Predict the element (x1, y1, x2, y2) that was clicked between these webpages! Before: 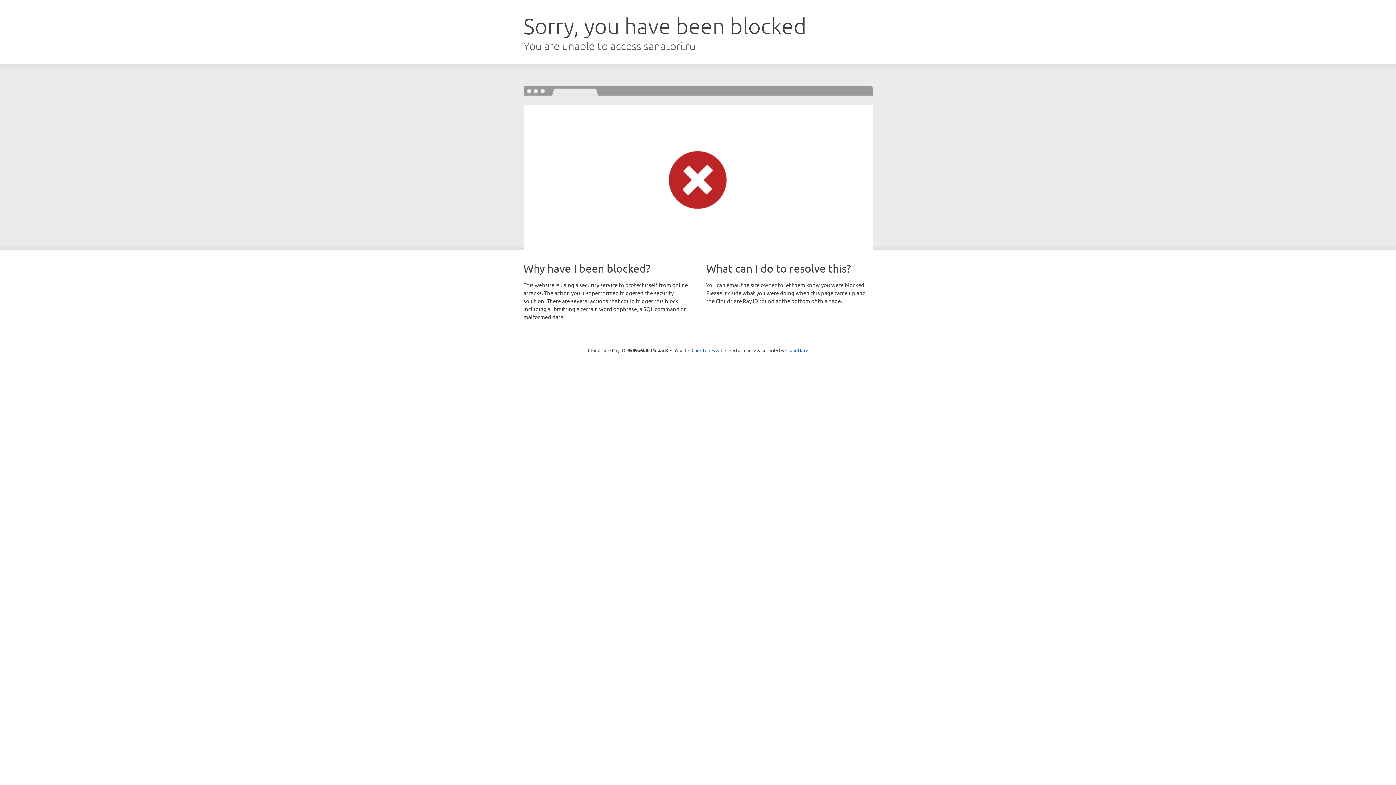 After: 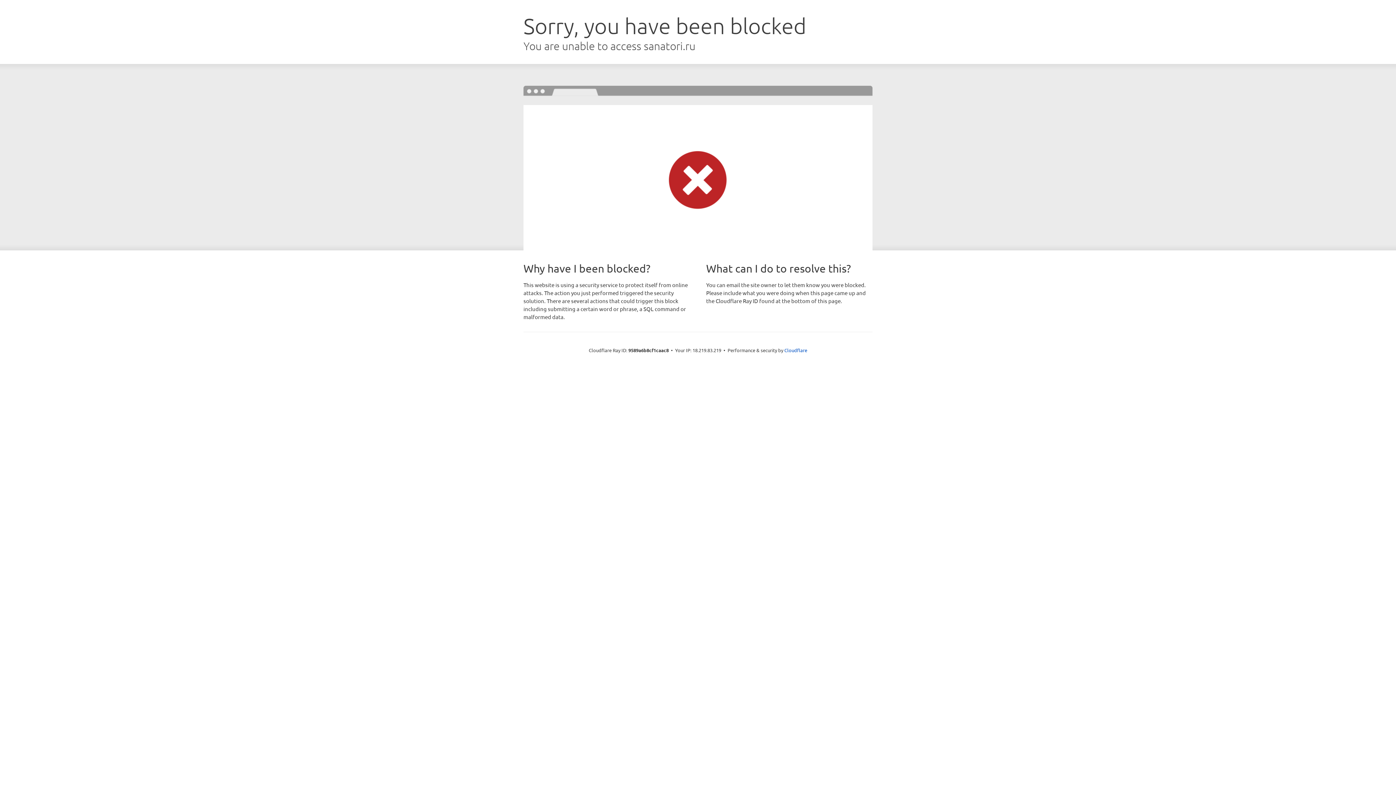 Action: bbox: (691, 346, 722, 353) label: Click to reveal